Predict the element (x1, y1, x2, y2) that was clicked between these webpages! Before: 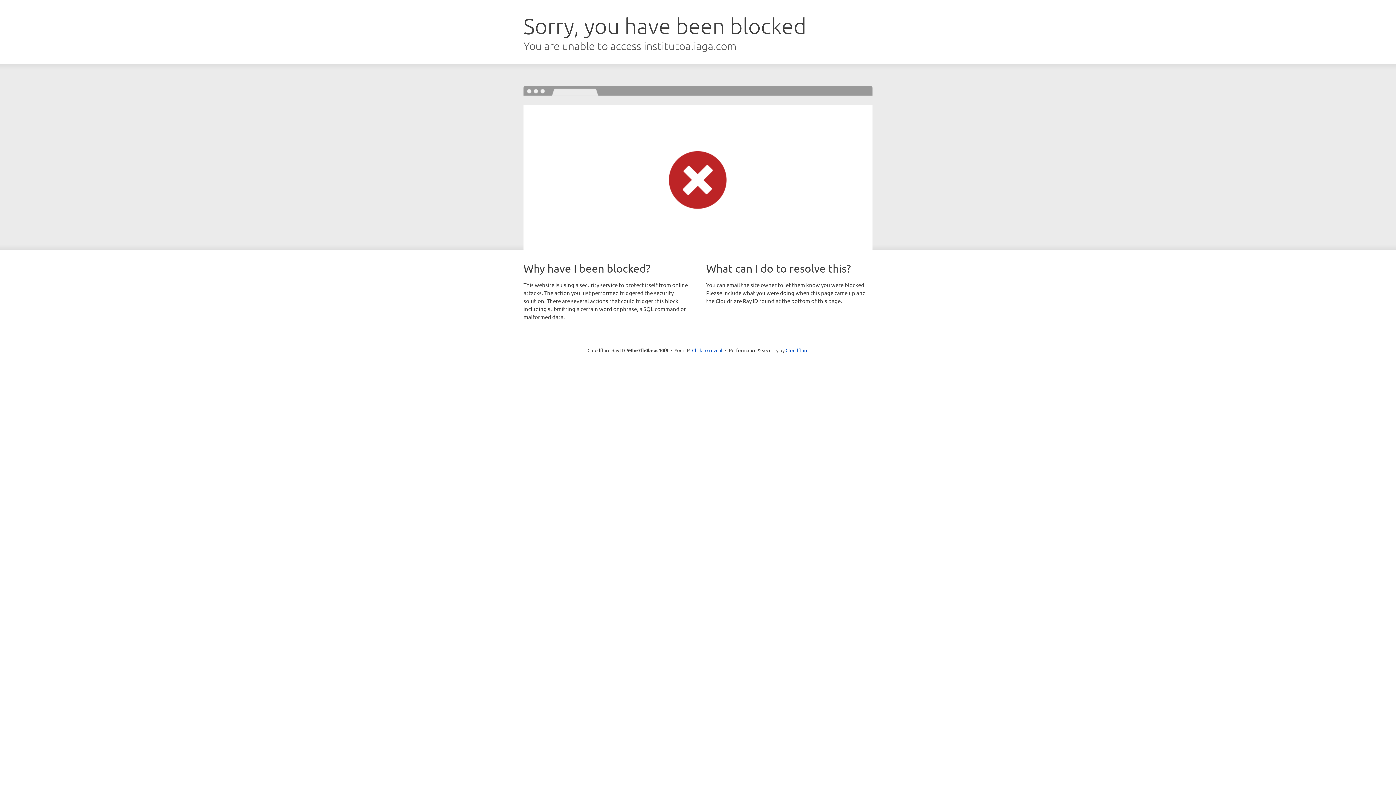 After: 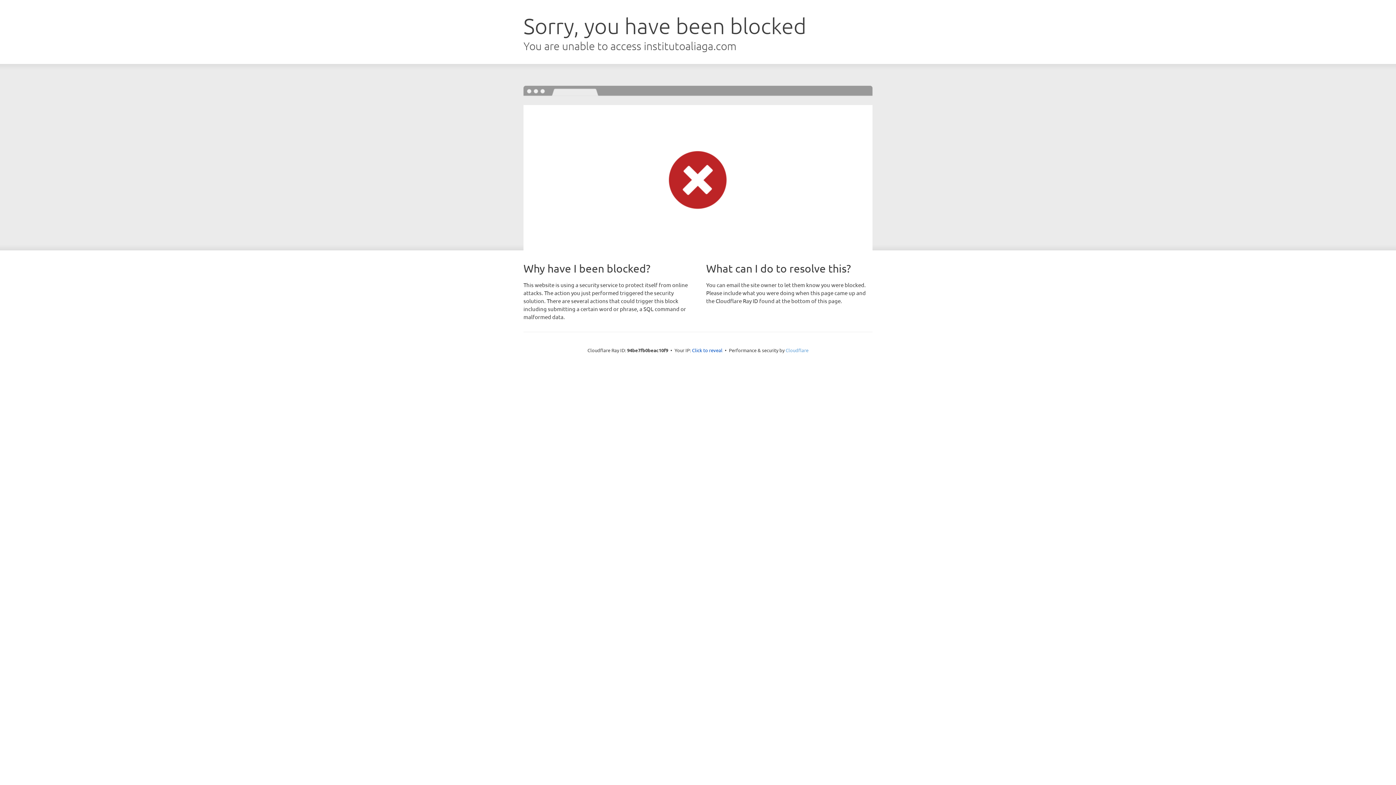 Action: bbox: (785, 347, 808, 353) label: Cloudflare